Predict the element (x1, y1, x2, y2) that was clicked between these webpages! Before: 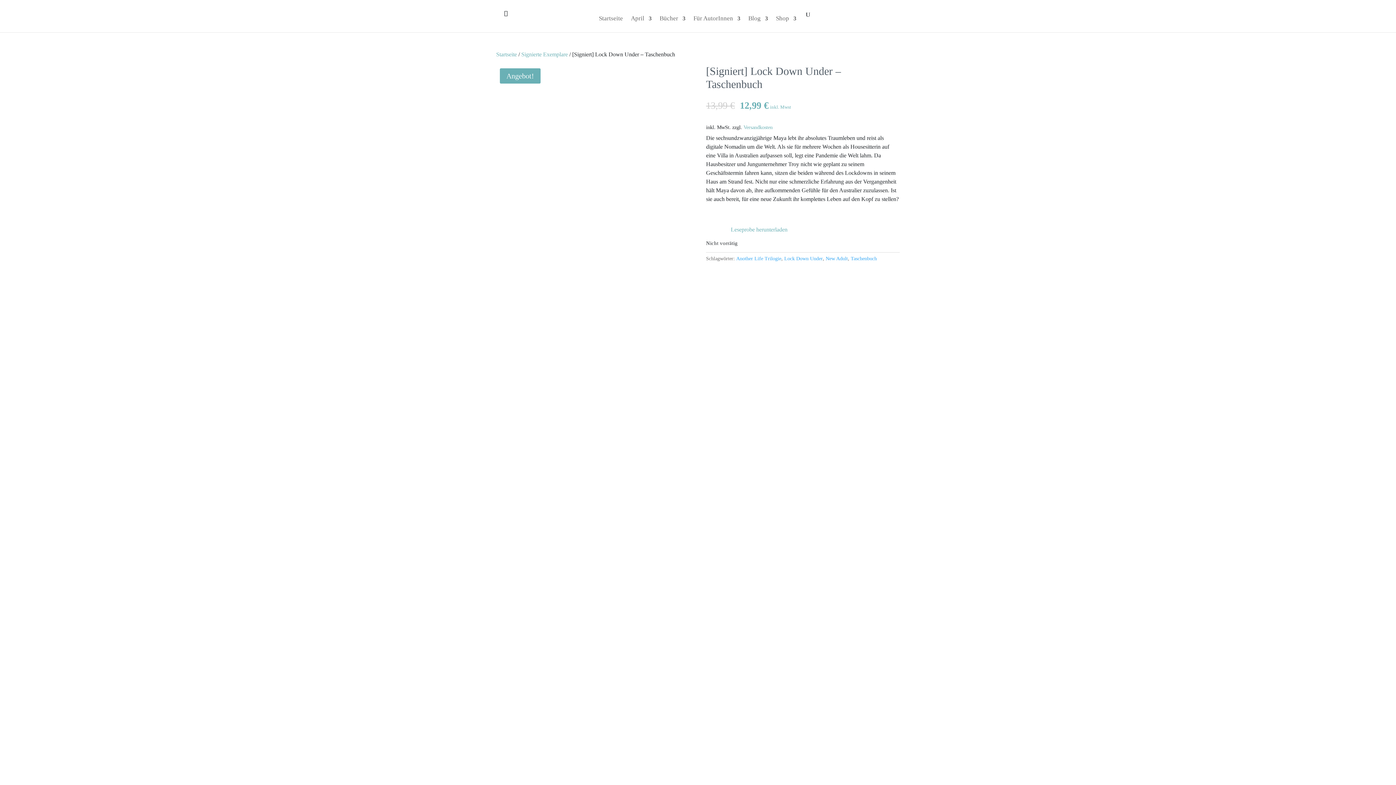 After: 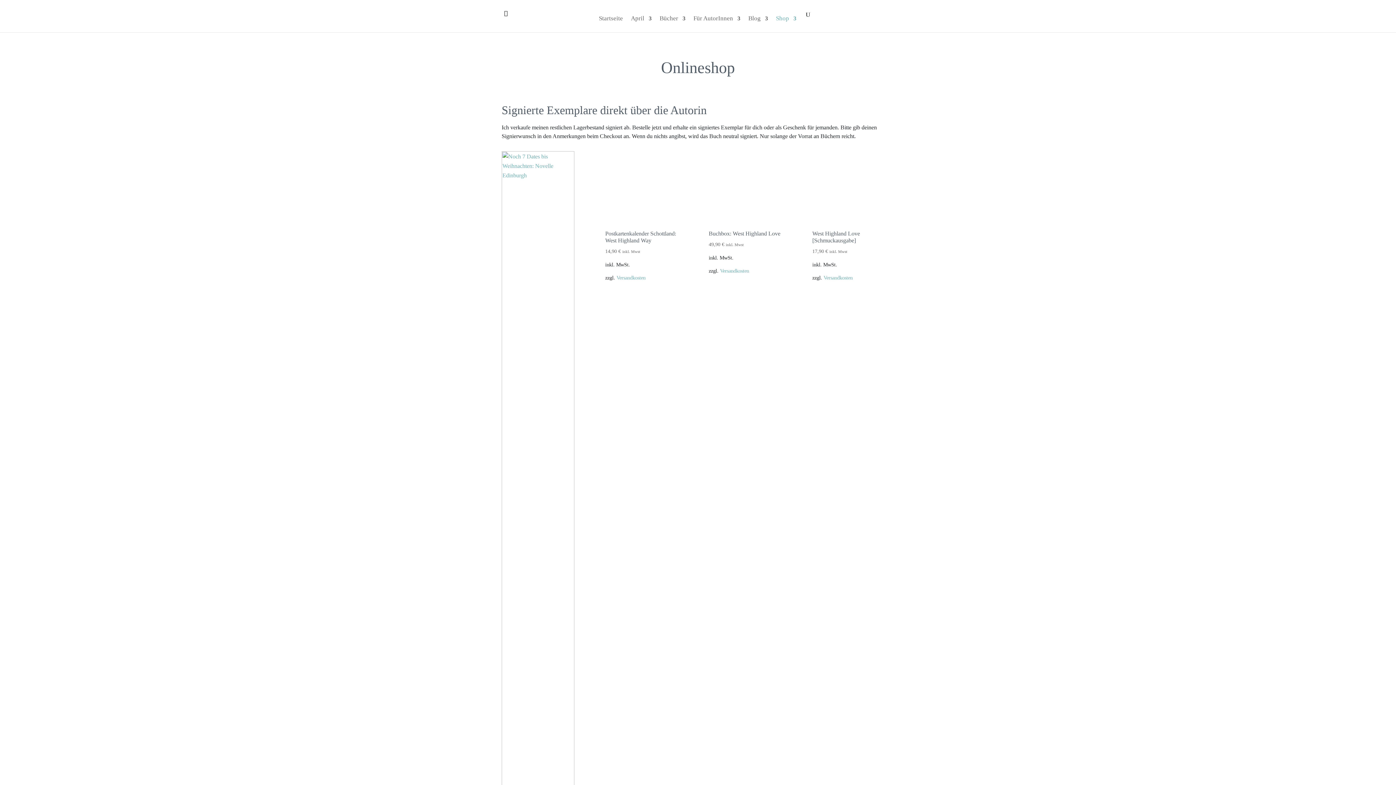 Action: bbox: (776, 16, 796, 32) label: Shop